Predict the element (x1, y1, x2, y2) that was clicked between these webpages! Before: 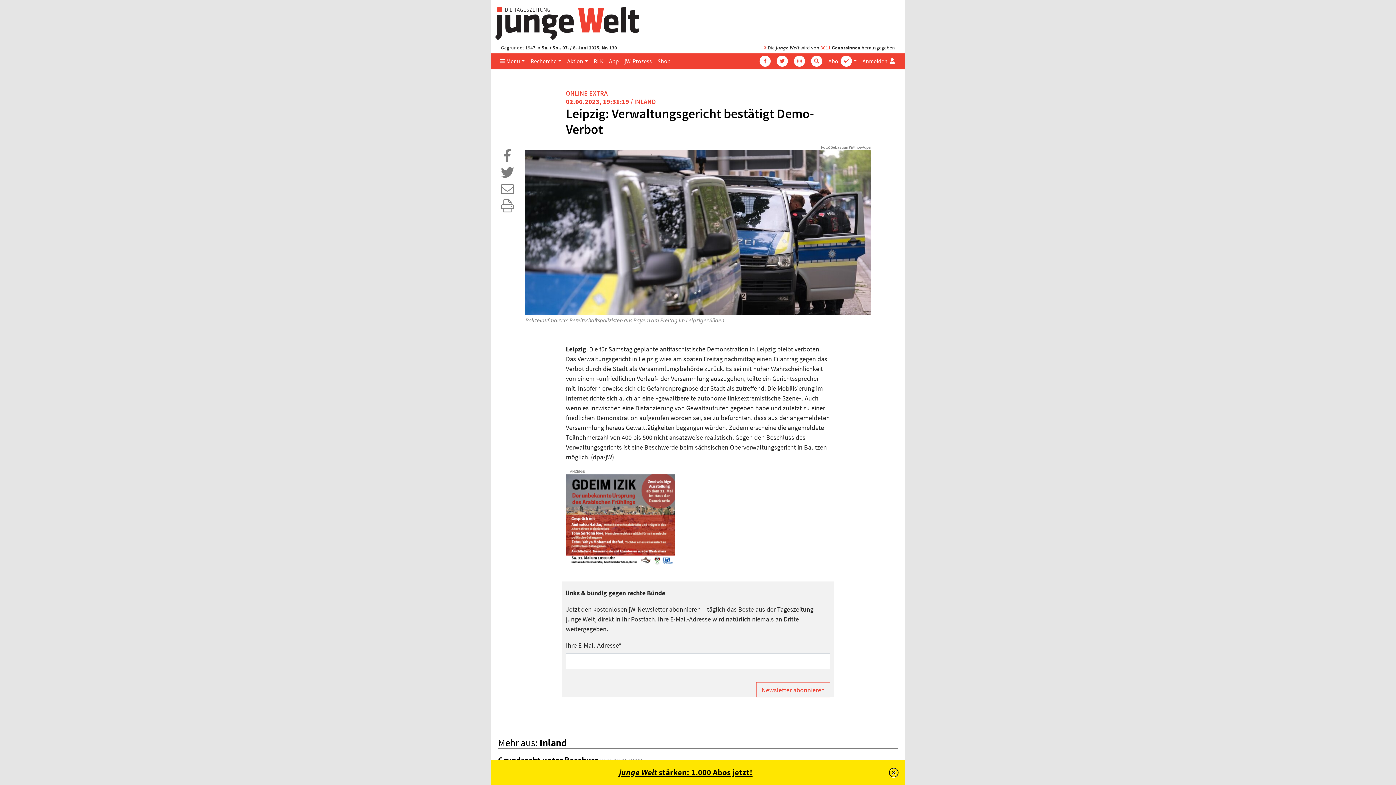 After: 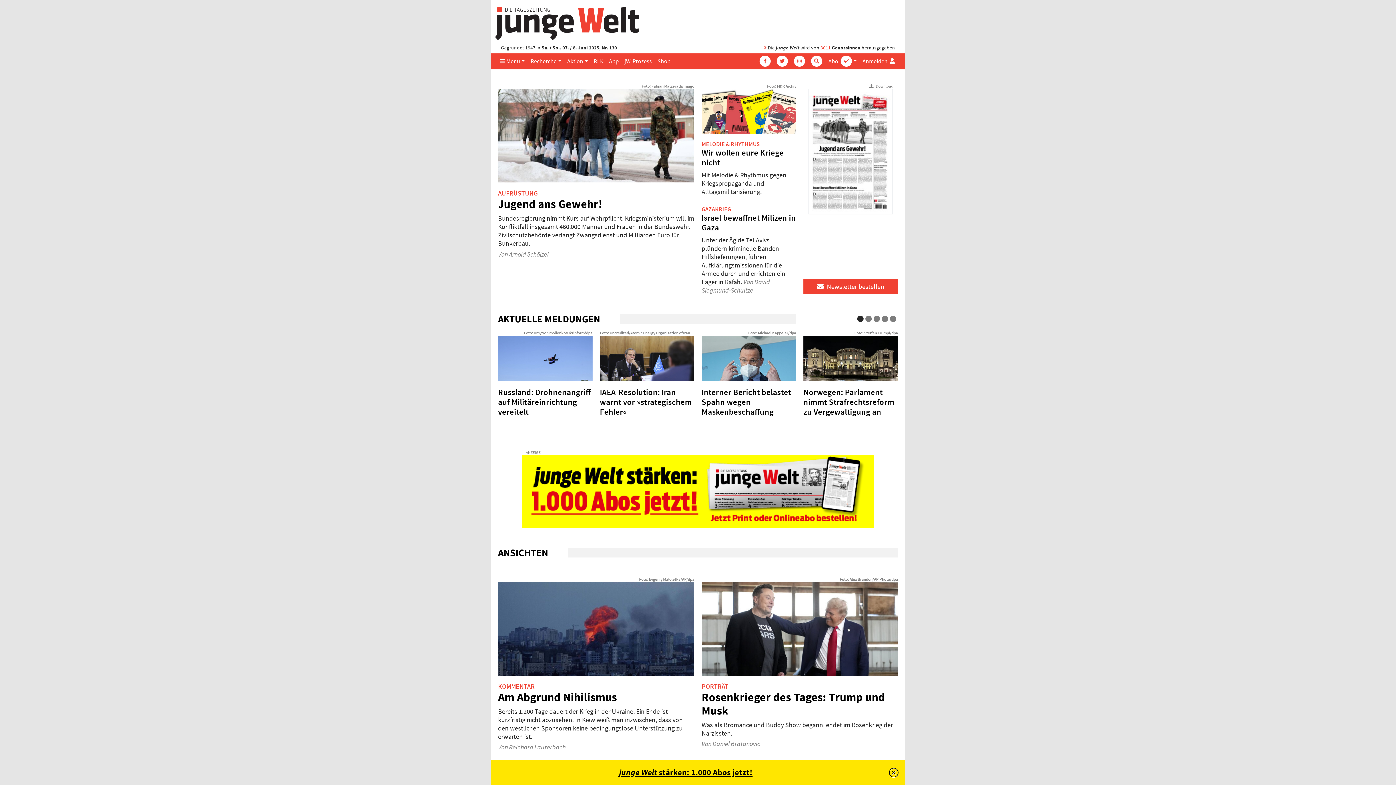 Action: bbox: (494, 18, 640, 27)